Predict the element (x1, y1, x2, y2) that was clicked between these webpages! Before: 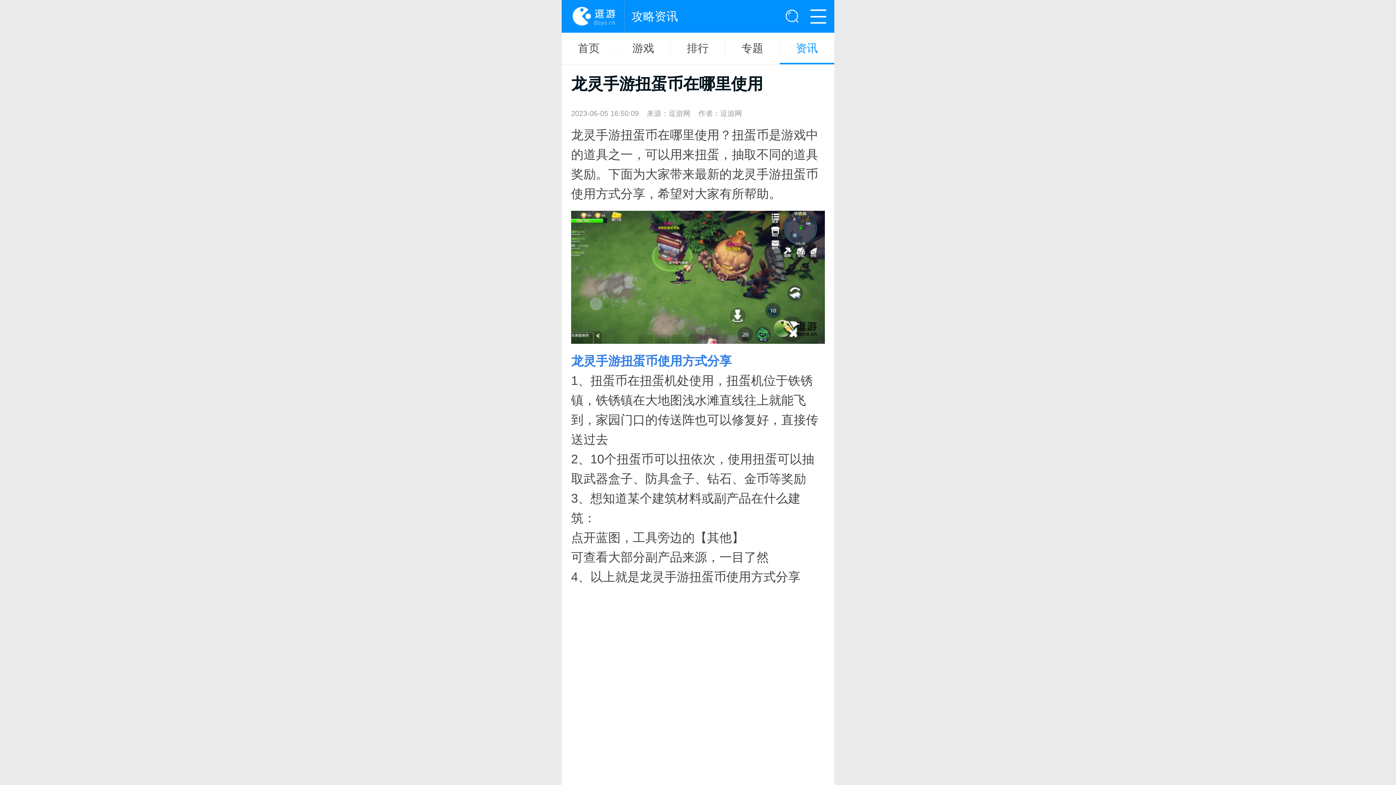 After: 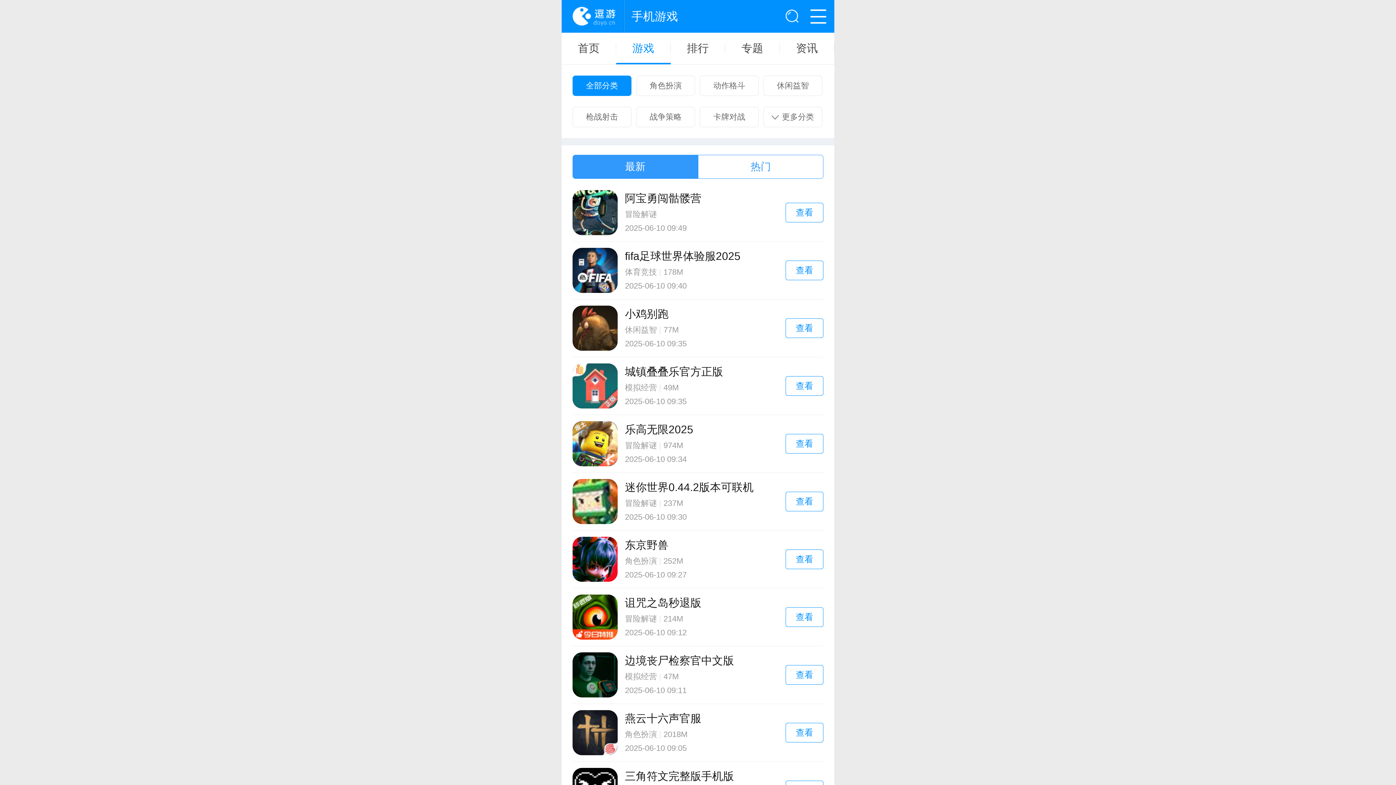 Action: bbox: (616, 42, 670, 53) label: 游戏